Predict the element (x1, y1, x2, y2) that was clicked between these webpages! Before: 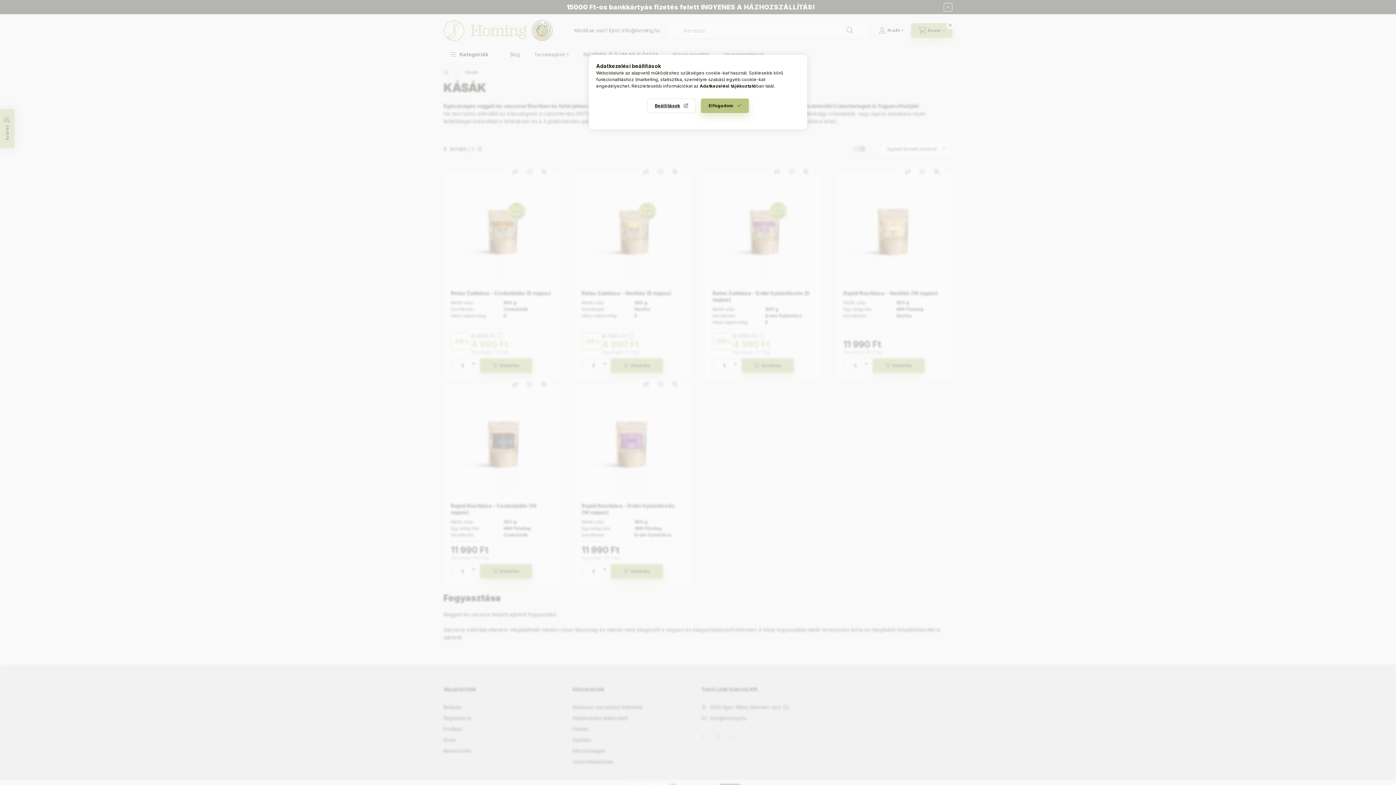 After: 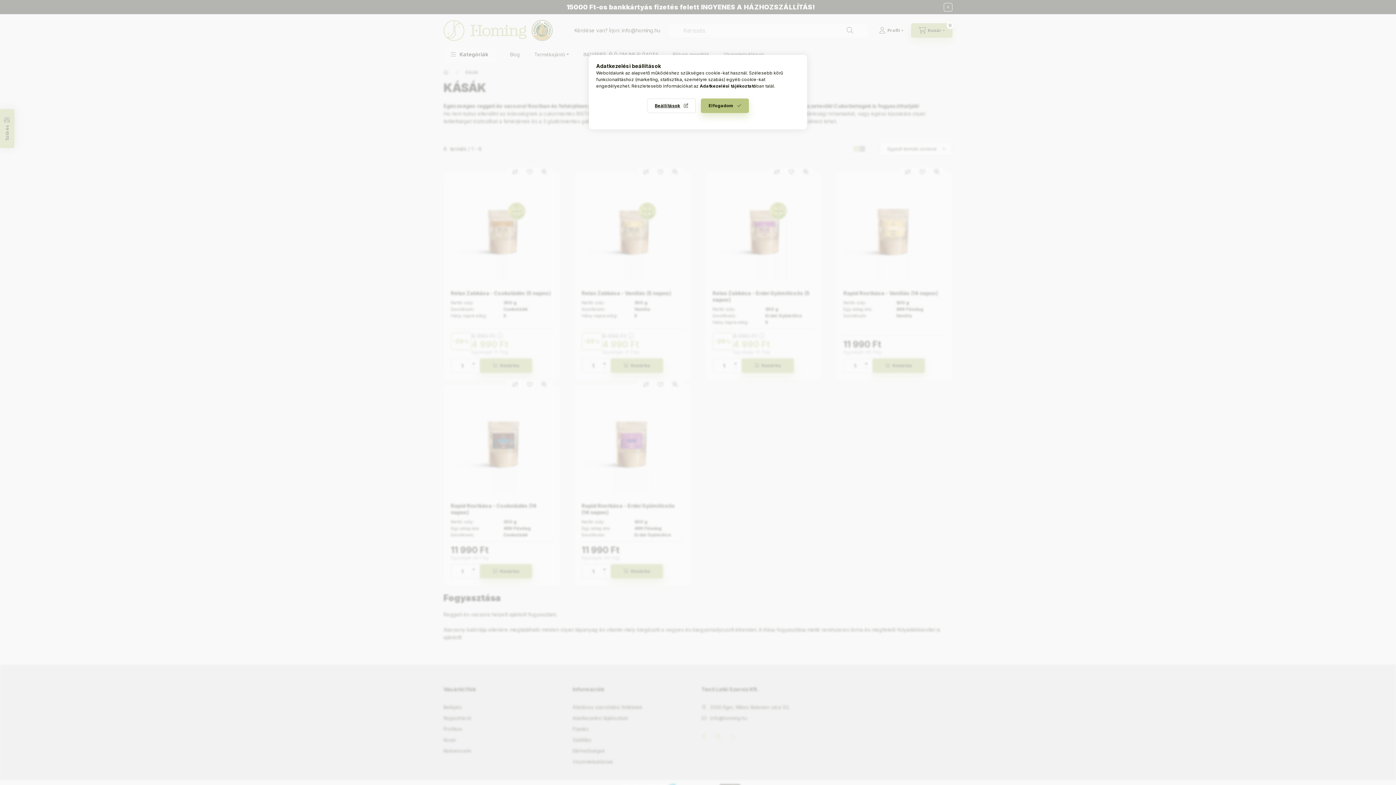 Action: bbox: (700, 83, 756, 88) label: Adatkezelési tájékoztató